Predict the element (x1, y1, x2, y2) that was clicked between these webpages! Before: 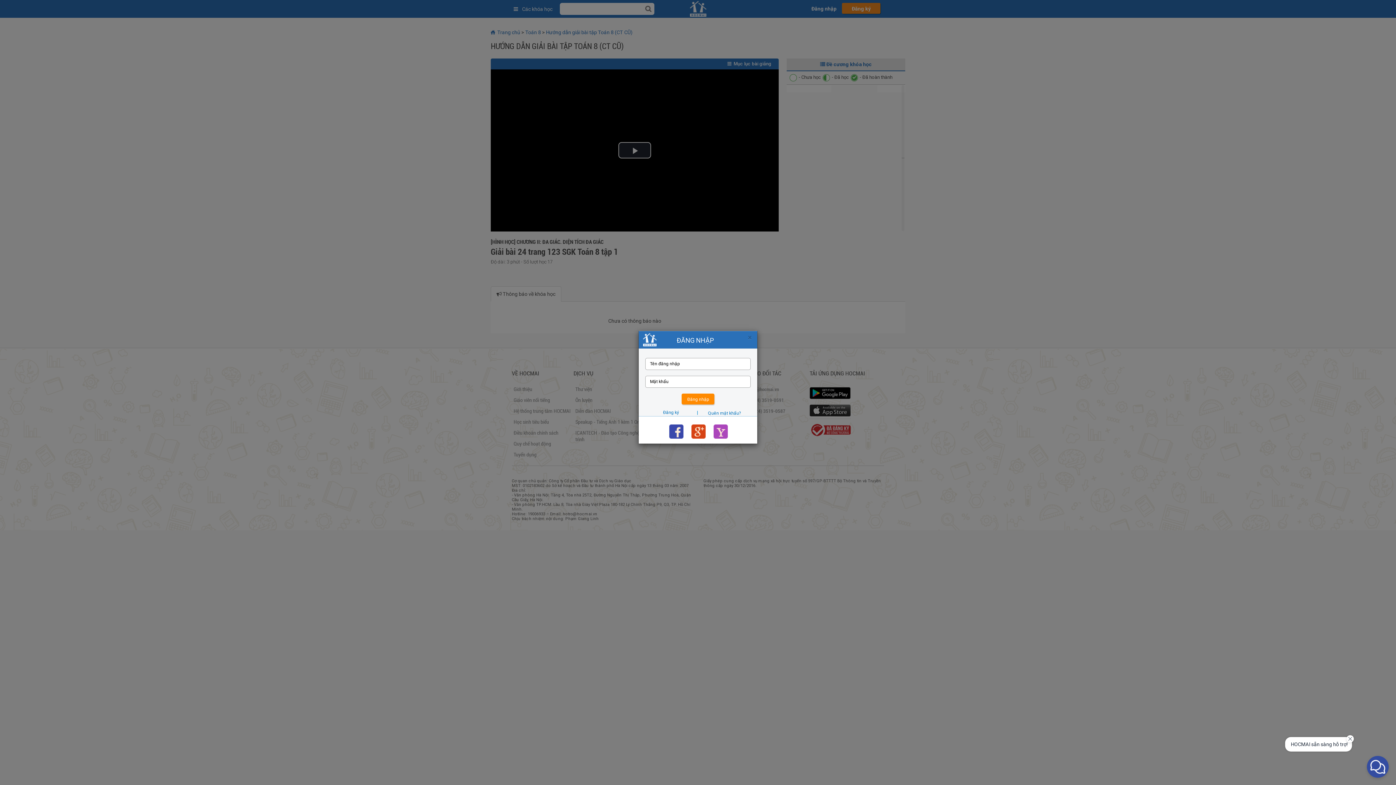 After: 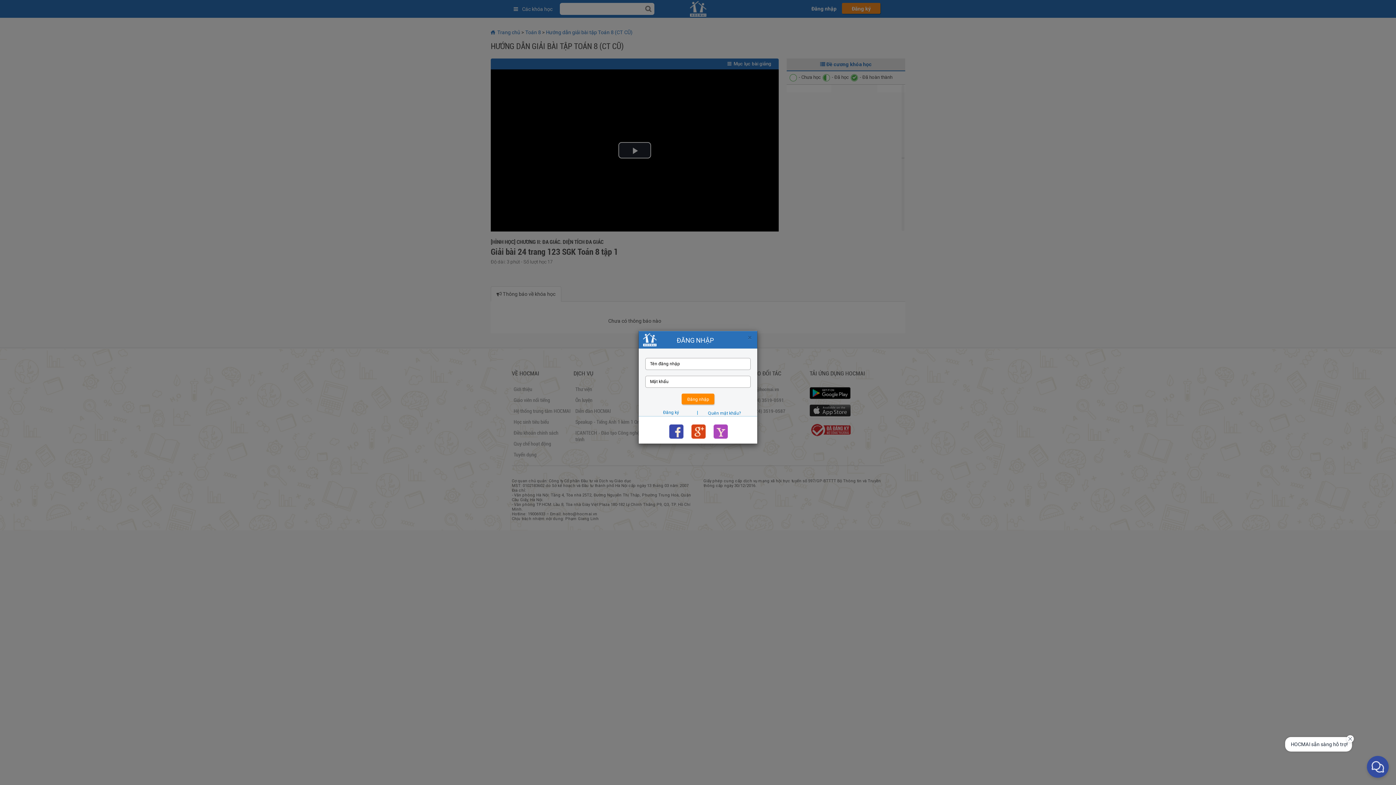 Action: label: Đăng ký bbox: (663, 410, 679, 415)